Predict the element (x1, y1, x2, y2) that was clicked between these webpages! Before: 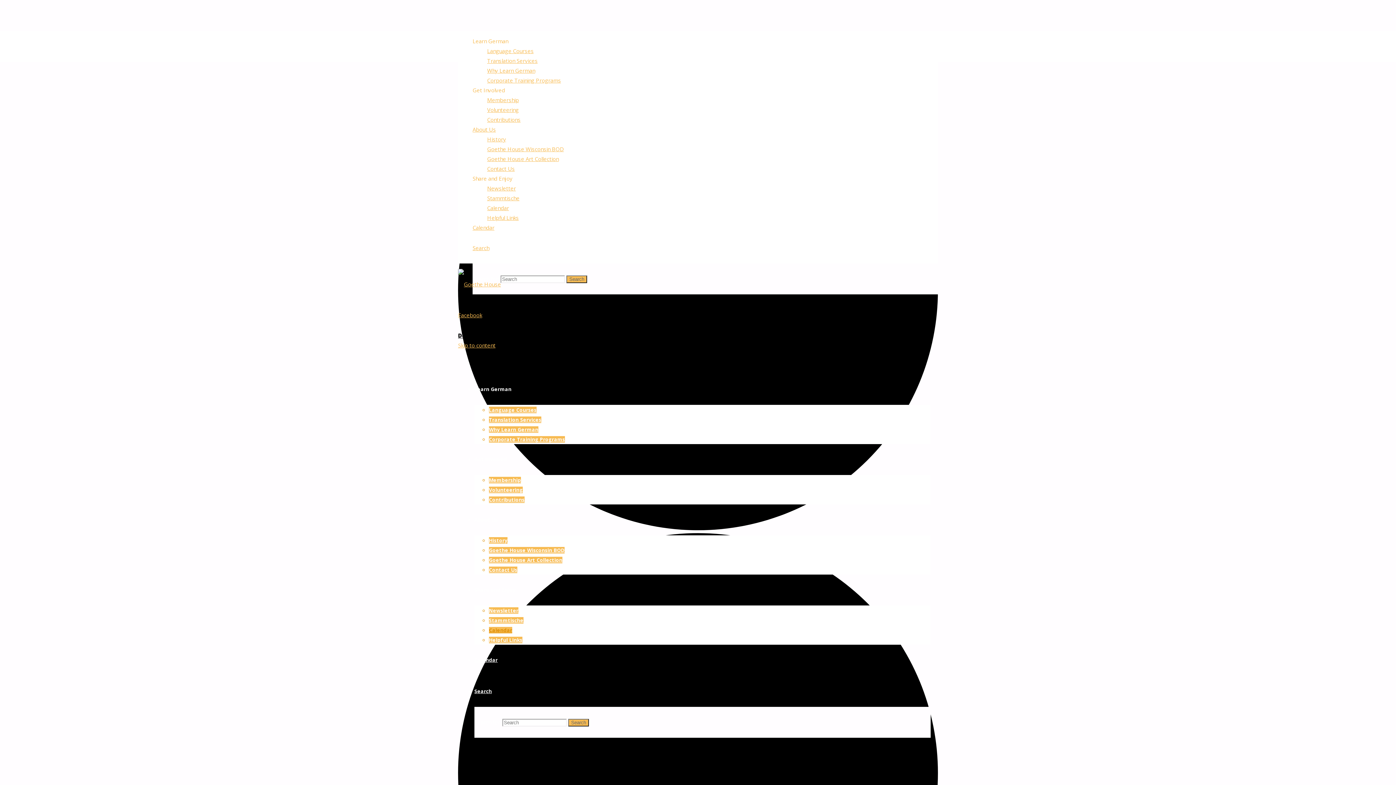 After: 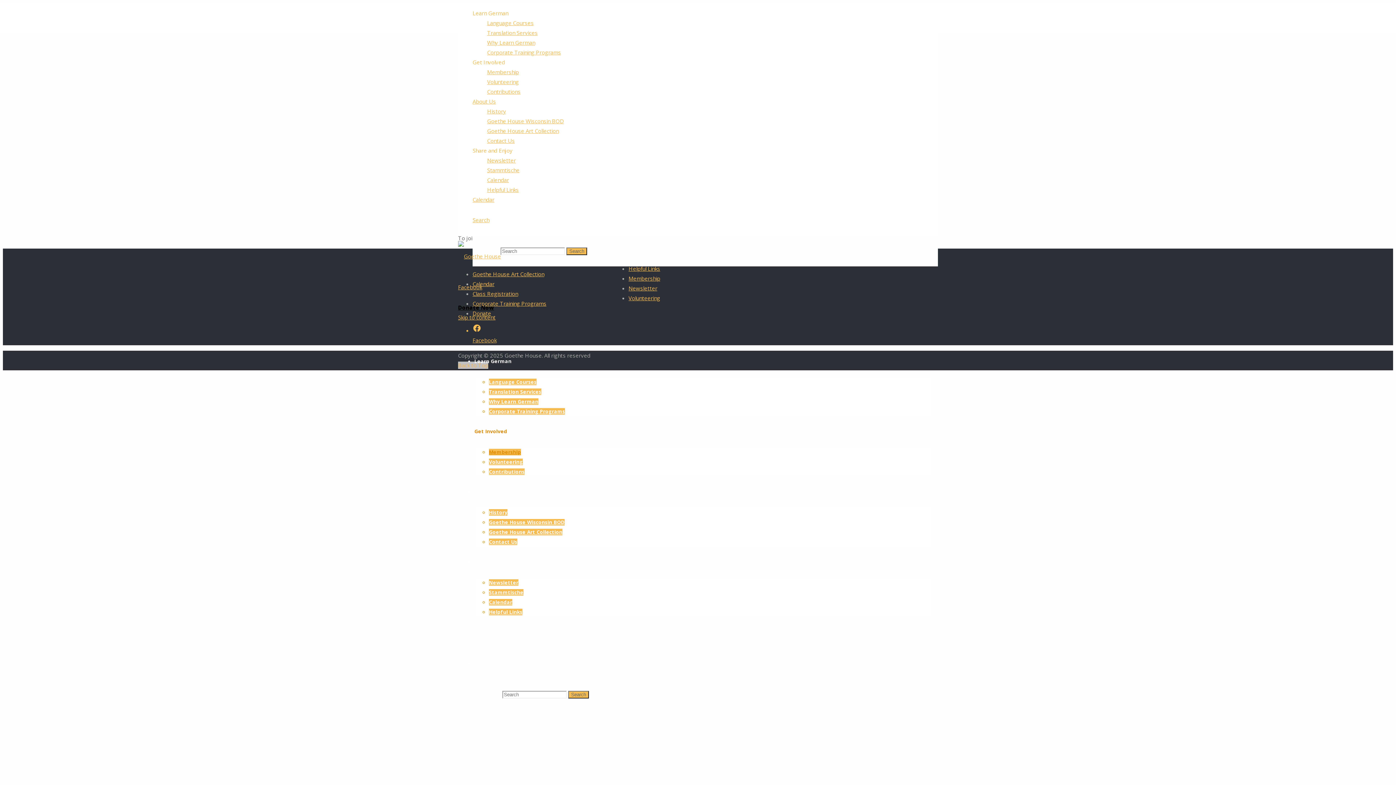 Action: label: Membership bbox: (487, 96, 518, 103)